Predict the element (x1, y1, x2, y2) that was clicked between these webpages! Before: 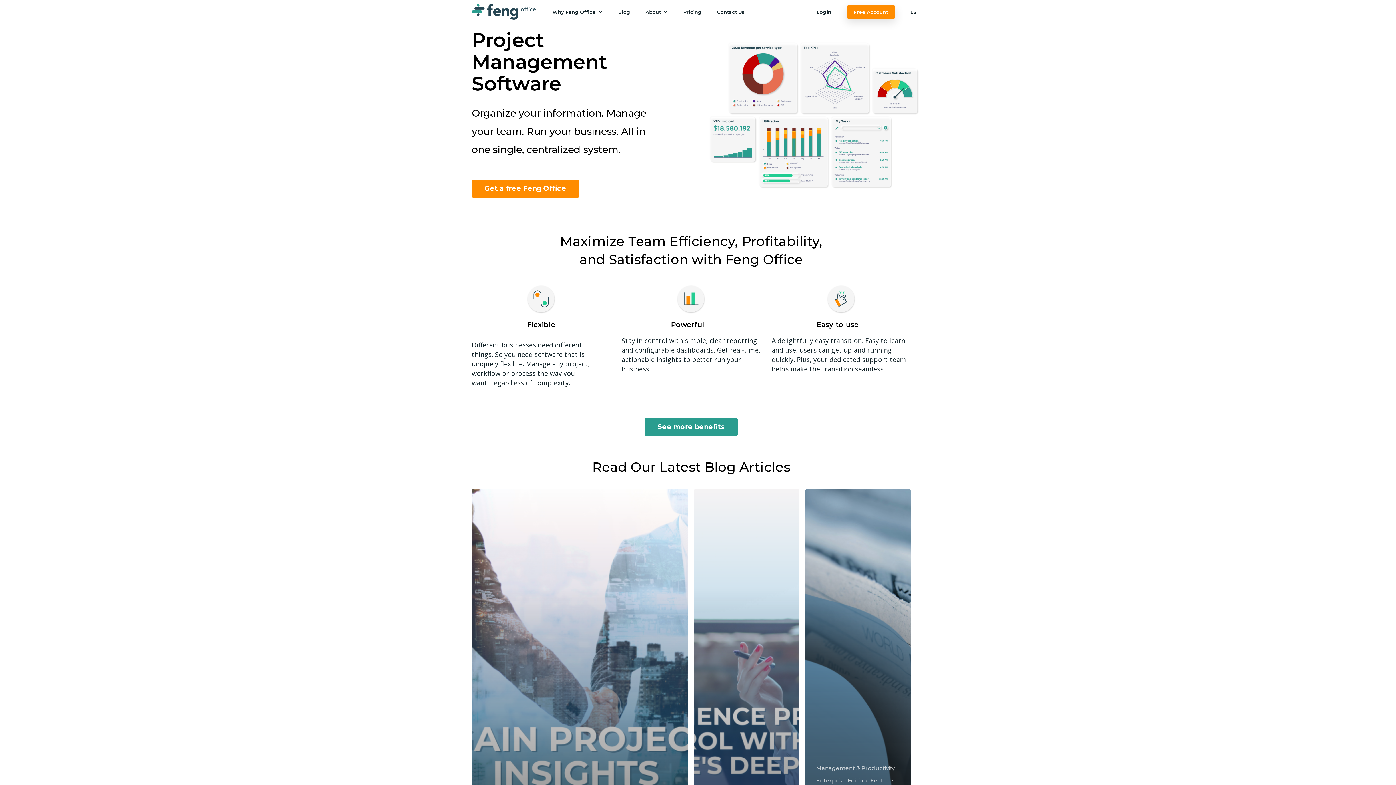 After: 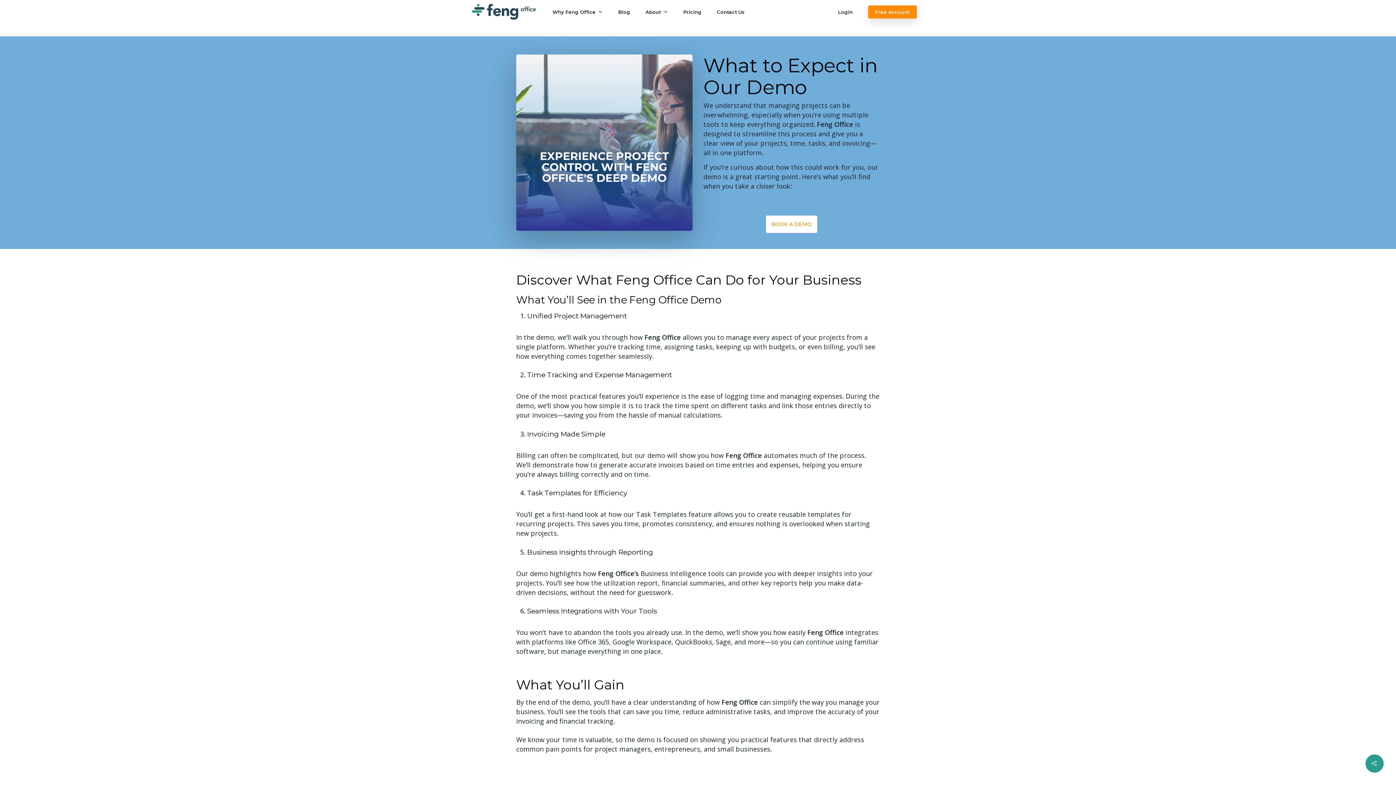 Action: bbox: (694, 489, 799, 881)